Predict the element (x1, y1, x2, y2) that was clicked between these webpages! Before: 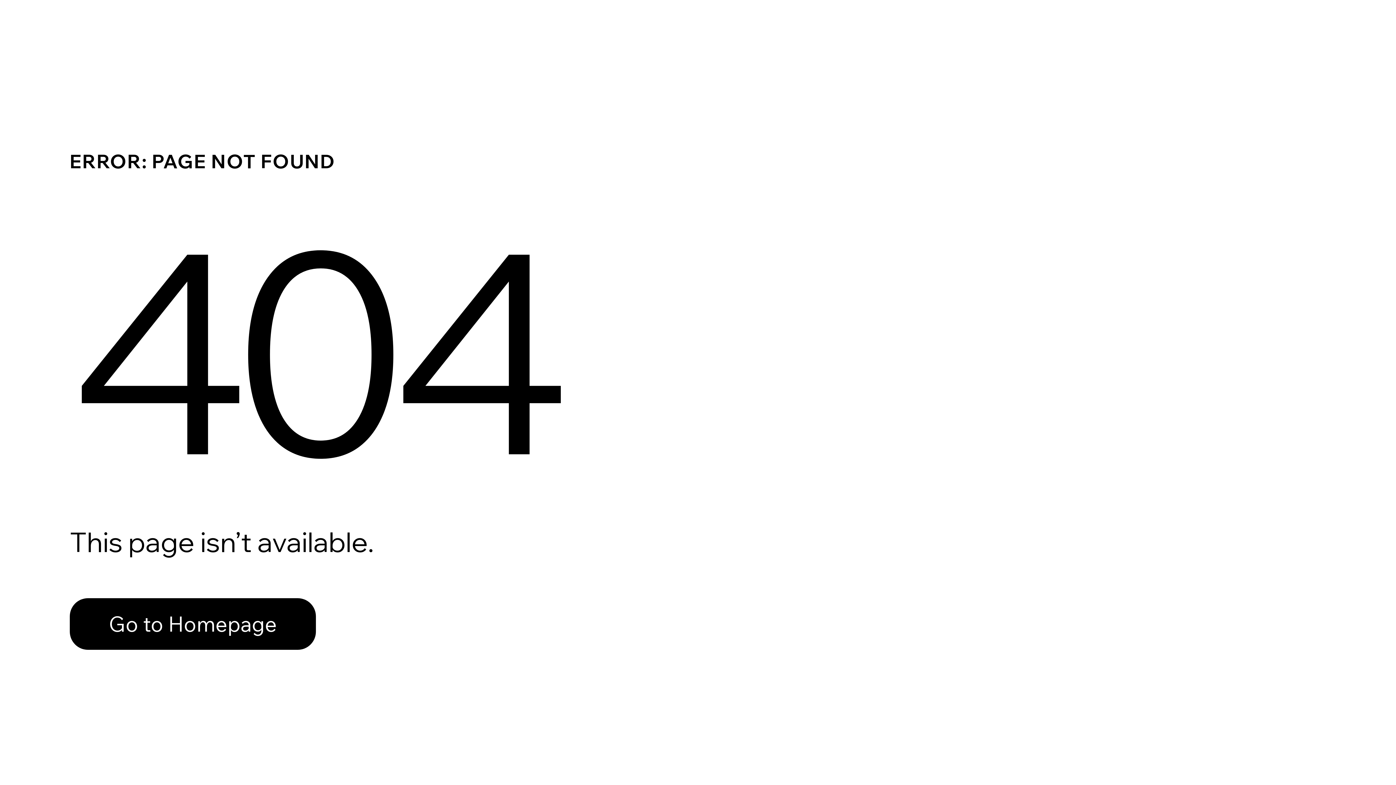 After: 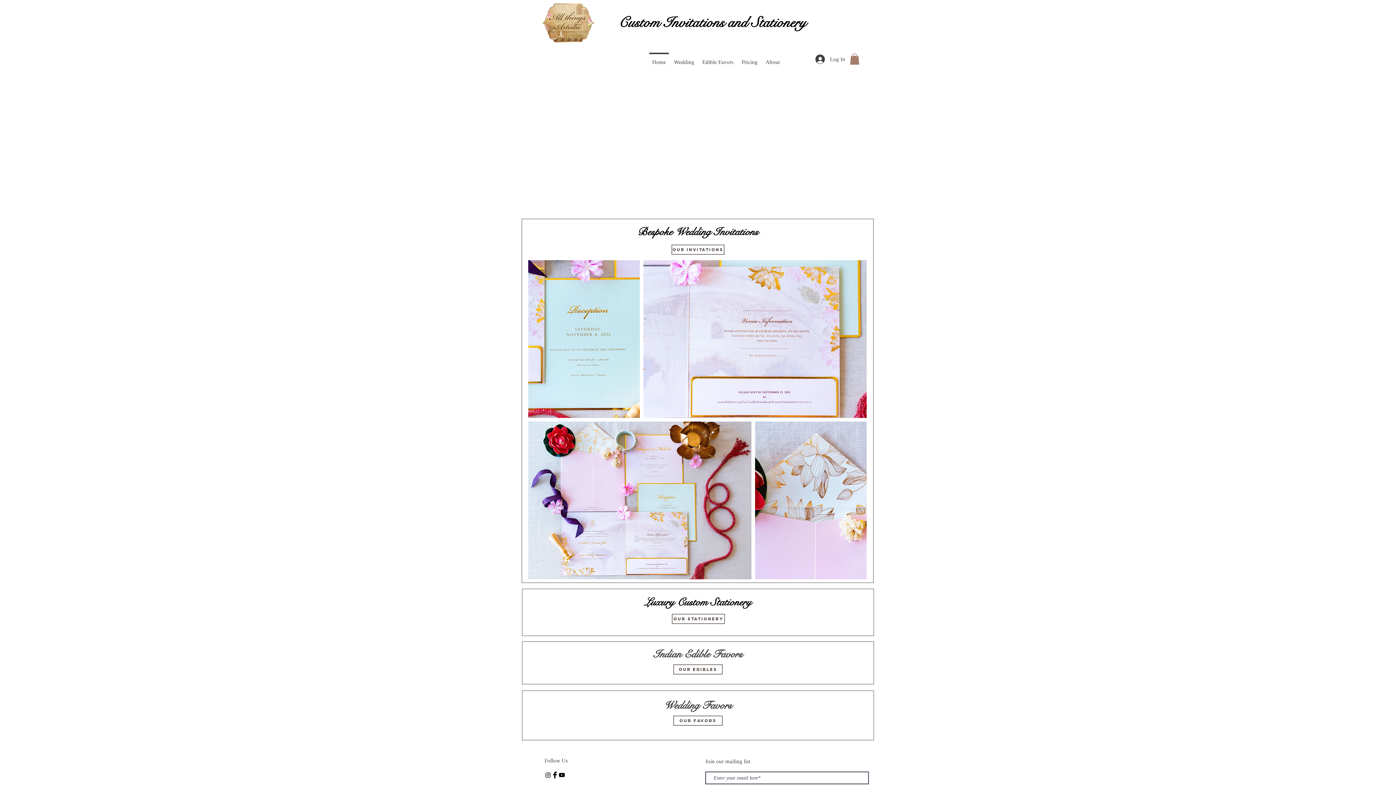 Action: label: Go to Homepage bbox: (69, 582, 768, 659)